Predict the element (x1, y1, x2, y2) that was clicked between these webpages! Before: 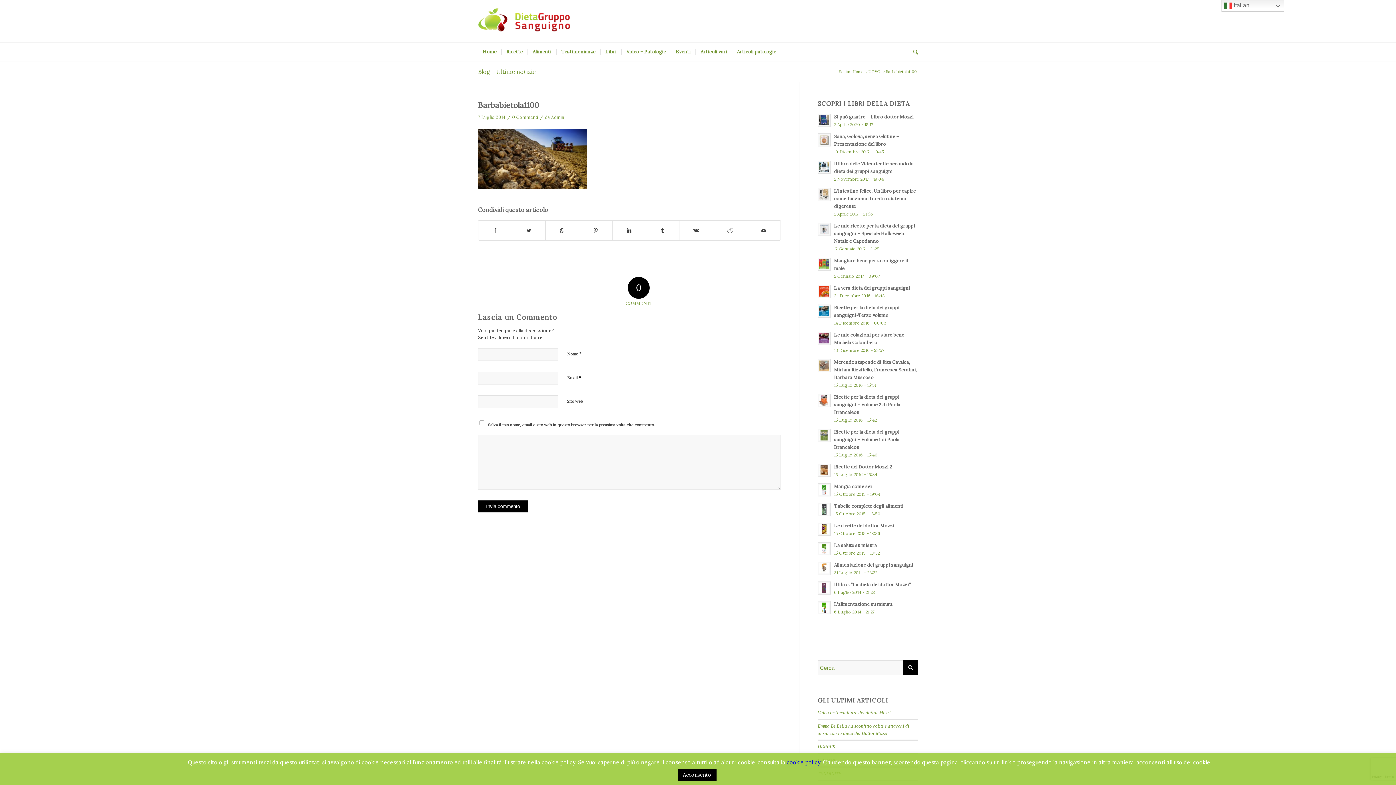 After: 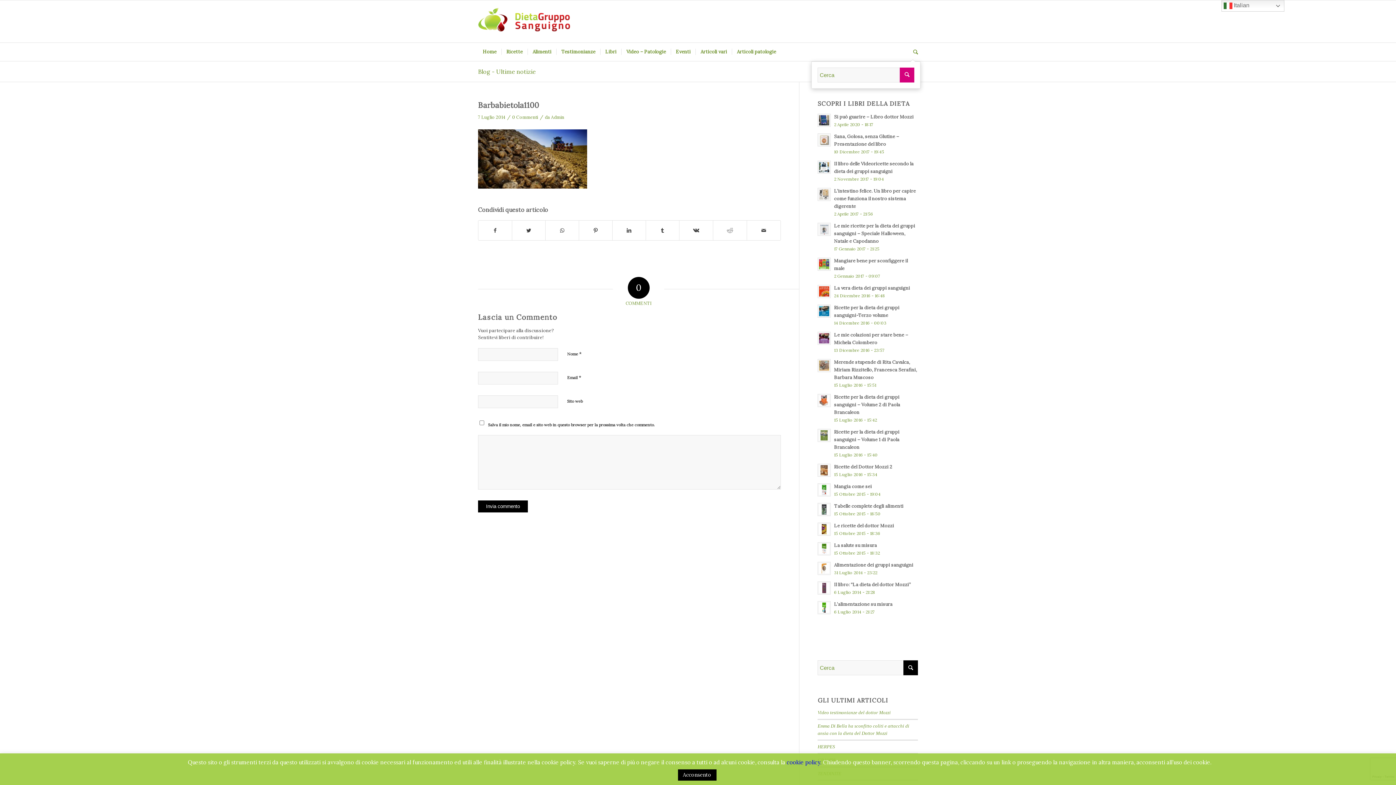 Action: bbox: (908, 42, 918, 61) label: Cerca